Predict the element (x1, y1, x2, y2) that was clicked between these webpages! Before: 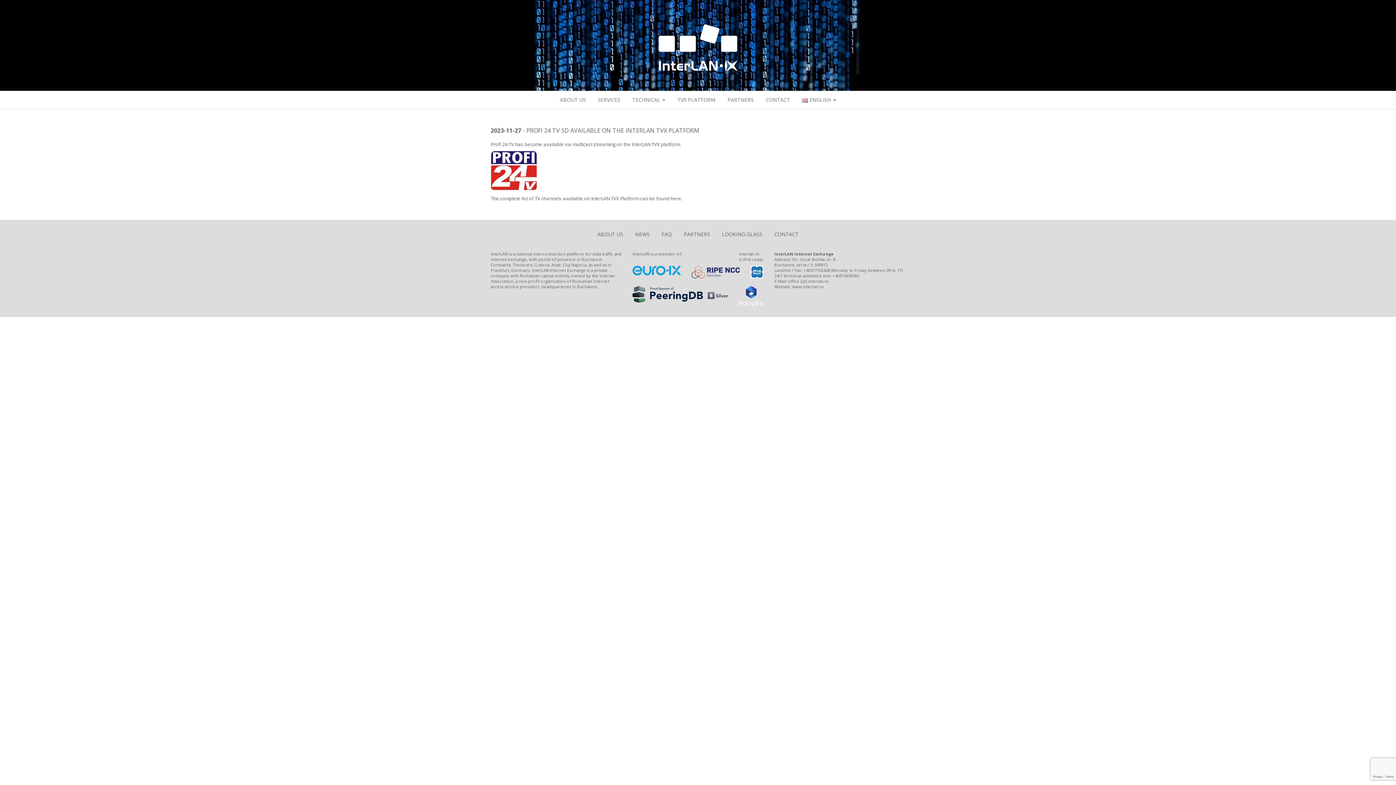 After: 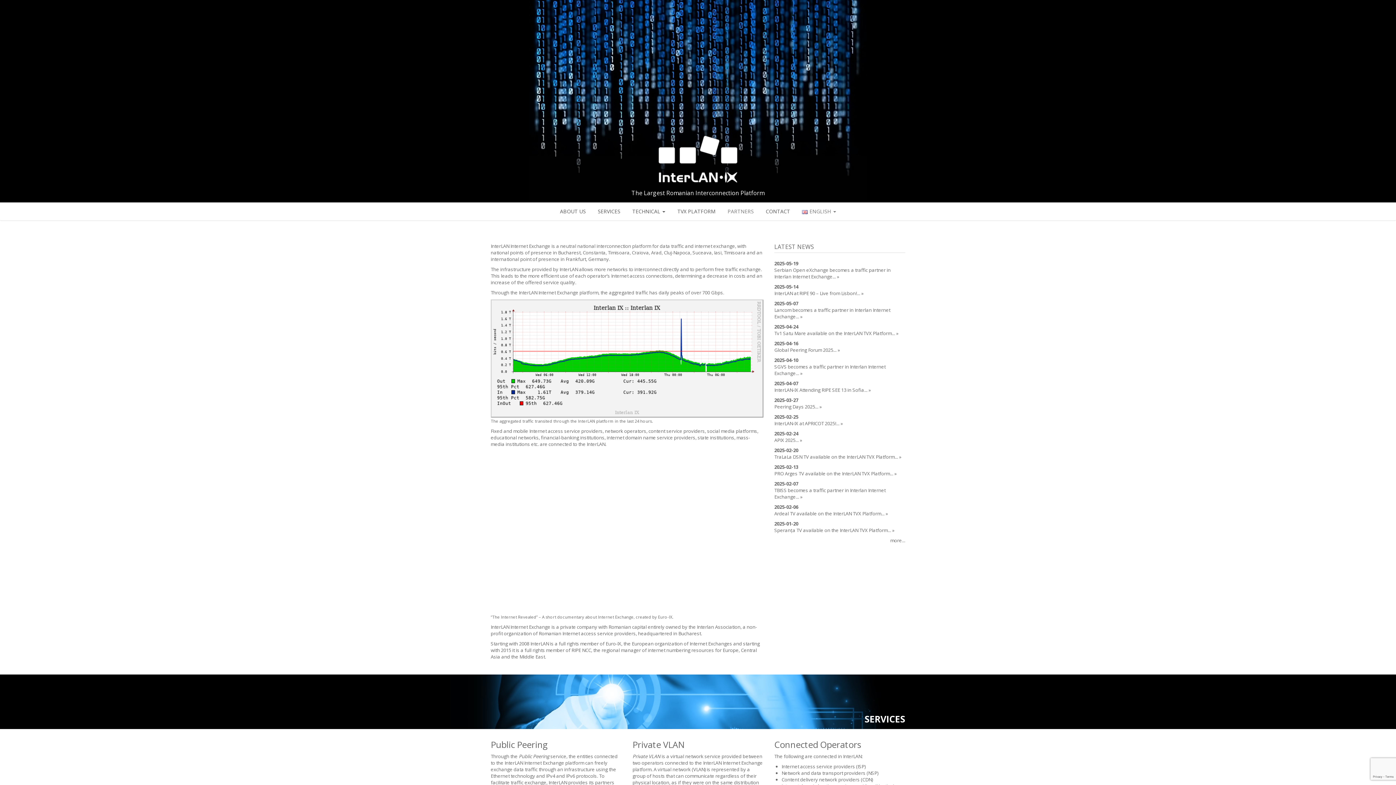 Action: bbox: (592, 90, 625, 109) label: SERVICES